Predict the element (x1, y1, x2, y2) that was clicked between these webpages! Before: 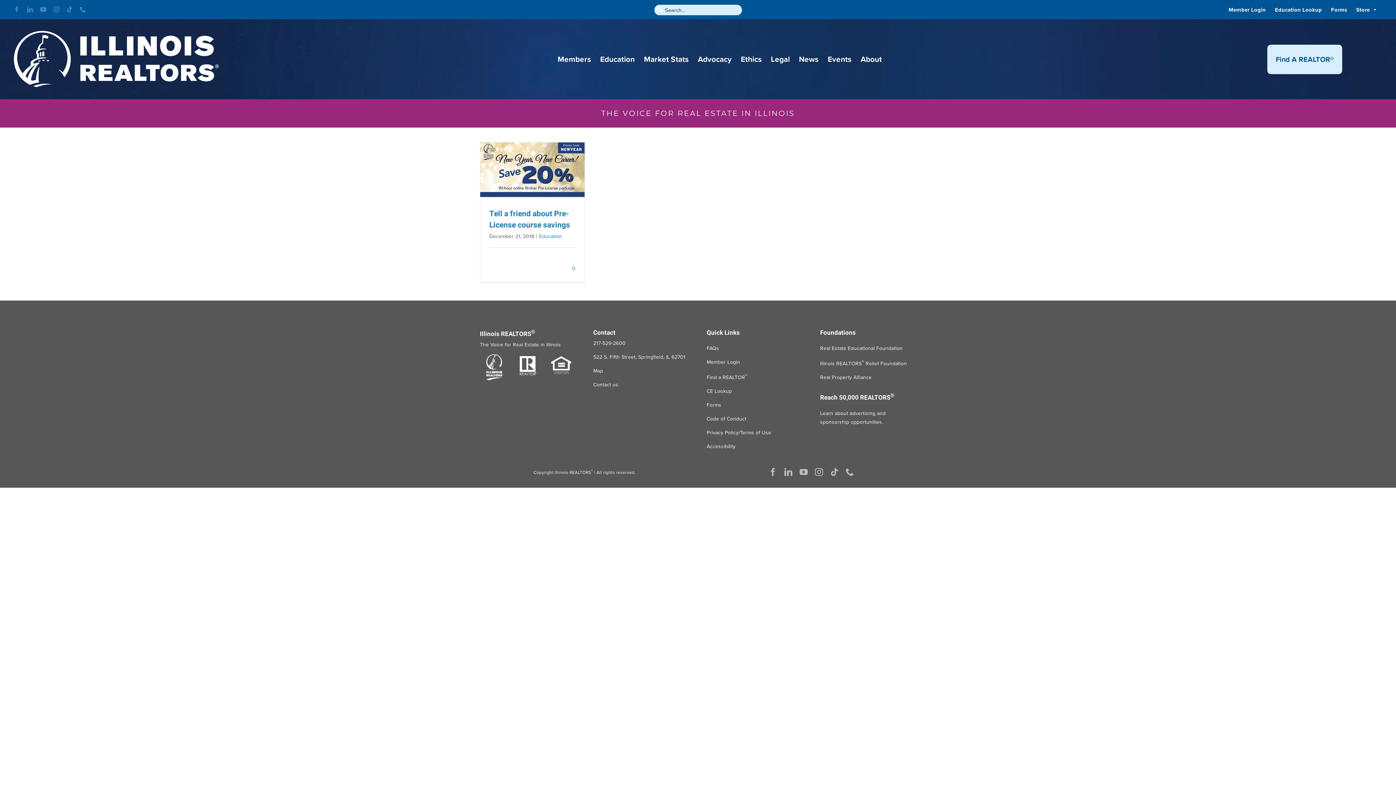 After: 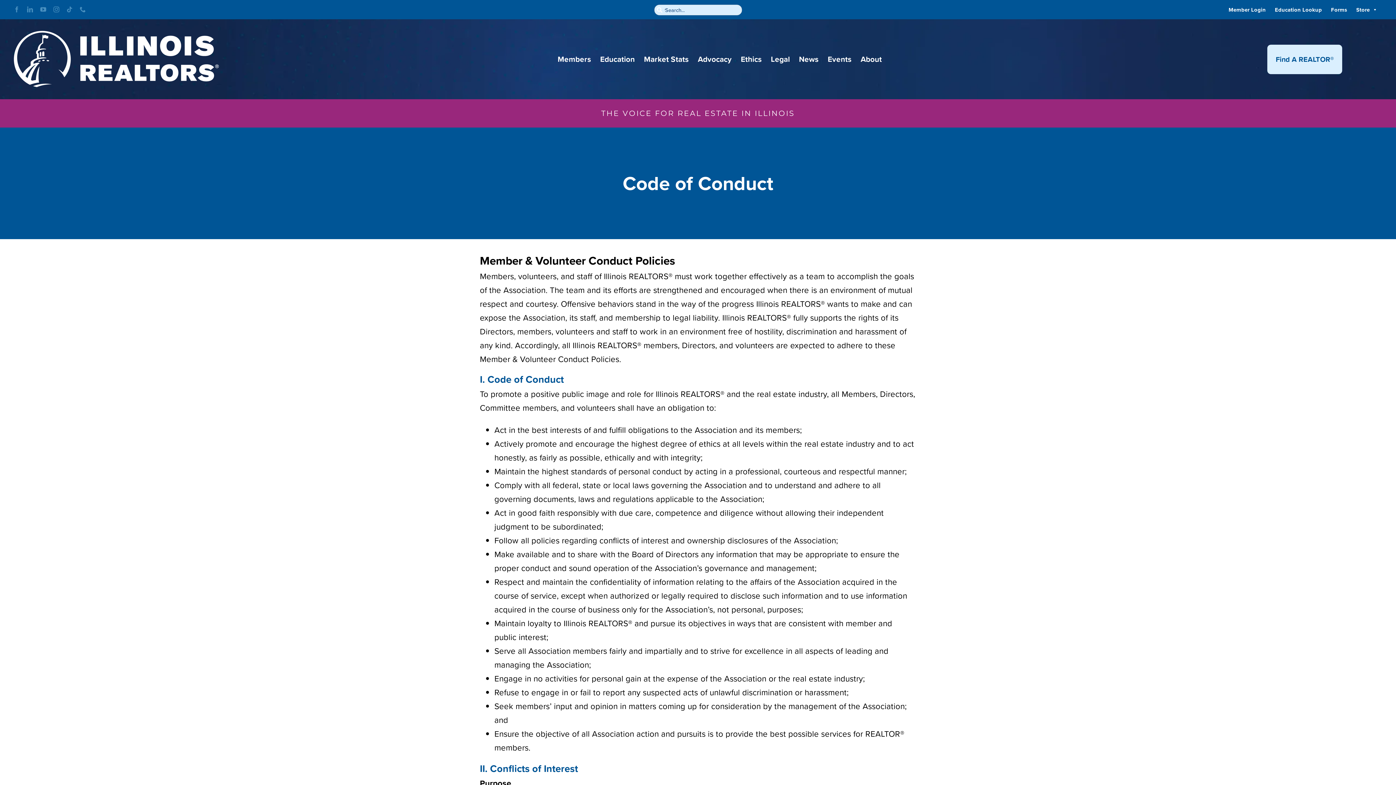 Action: label: Code of Conduct bbox: (706, 415, 746, 422)